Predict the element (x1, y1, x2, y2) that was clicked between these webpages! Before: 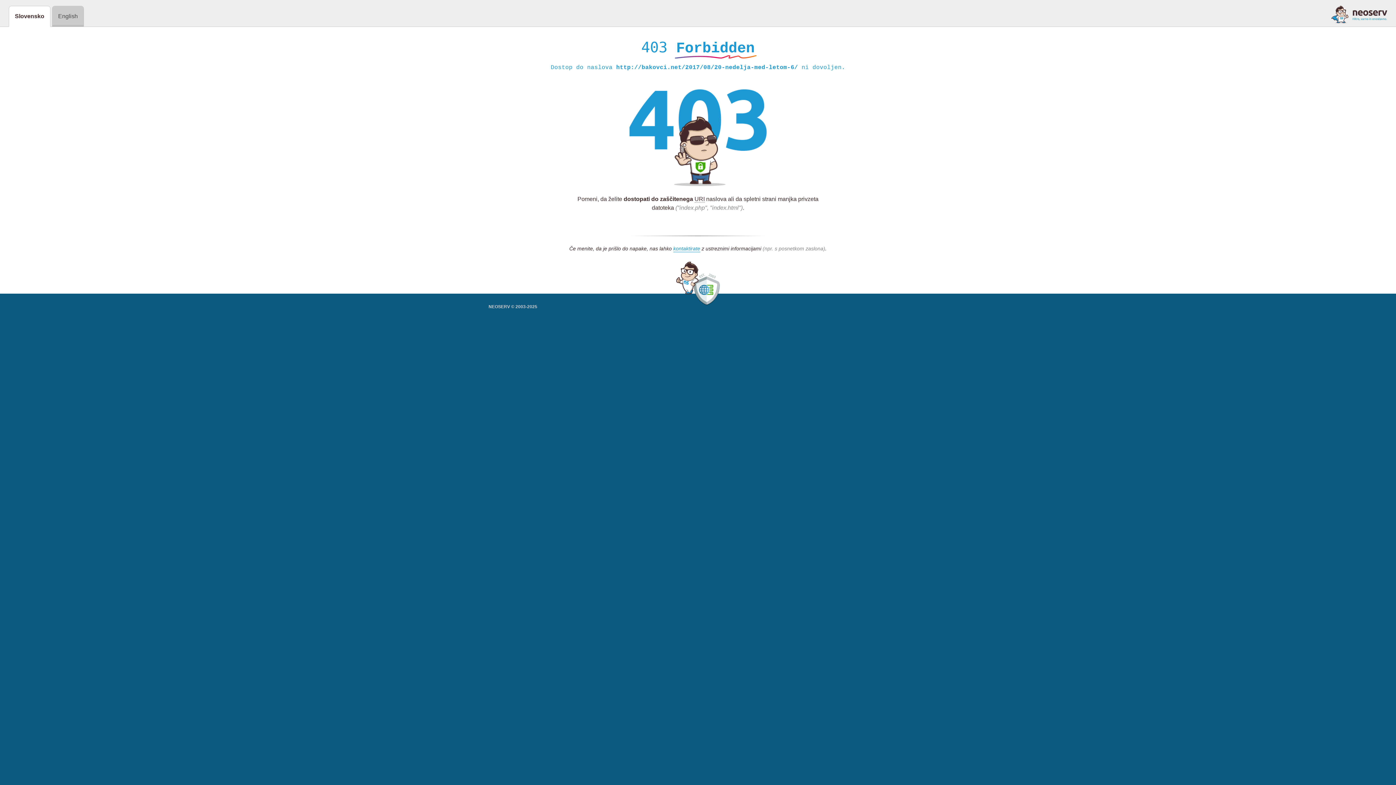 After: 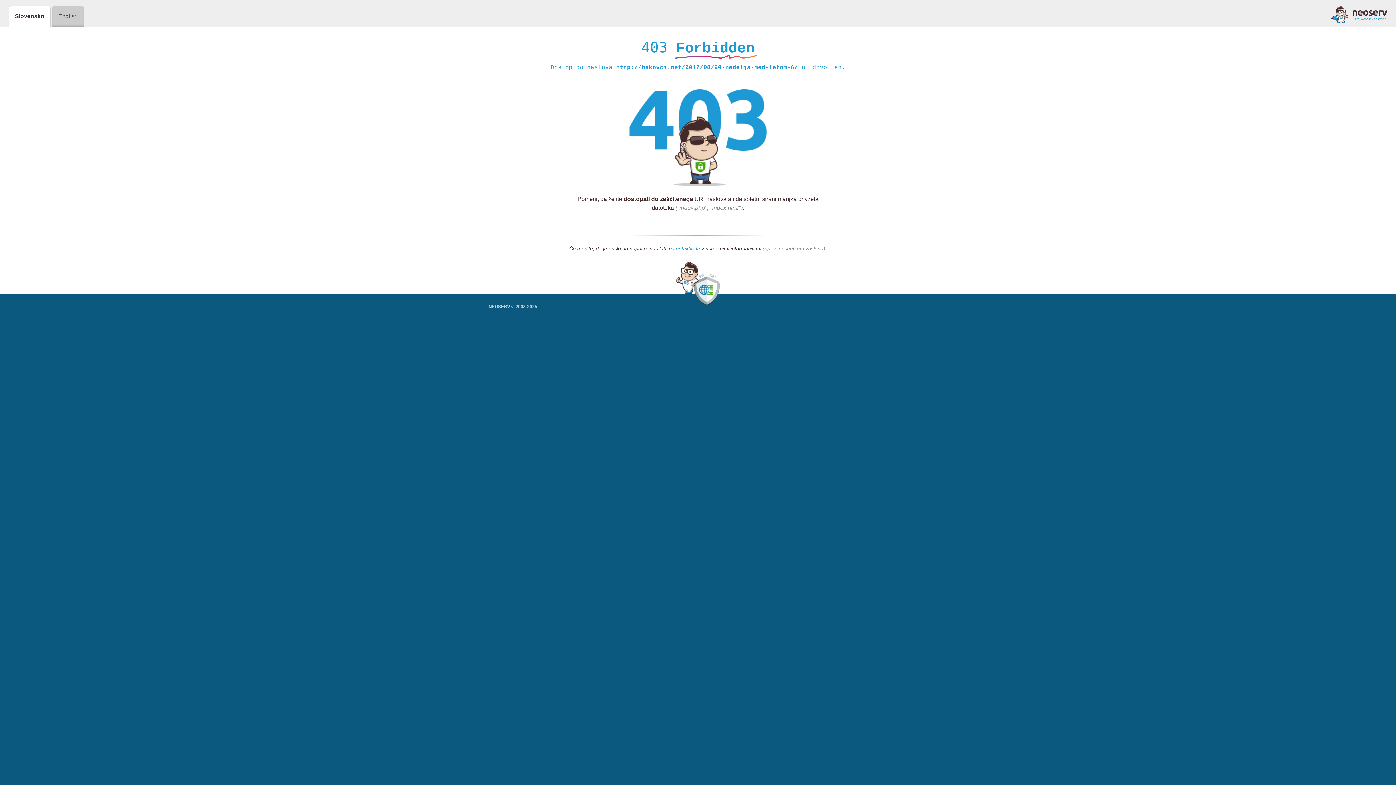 Action: label: kontaktirate bbox: (673, 245, 700, 252)